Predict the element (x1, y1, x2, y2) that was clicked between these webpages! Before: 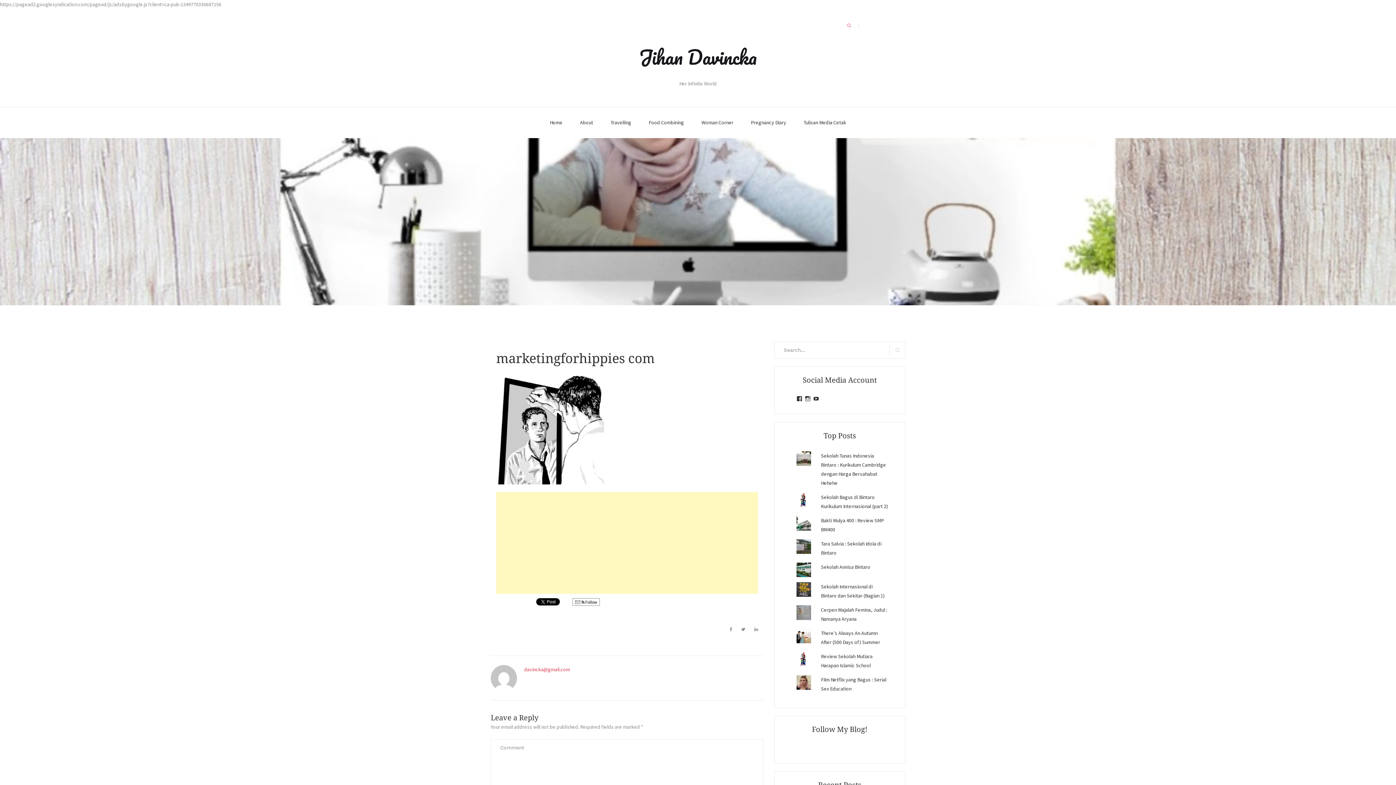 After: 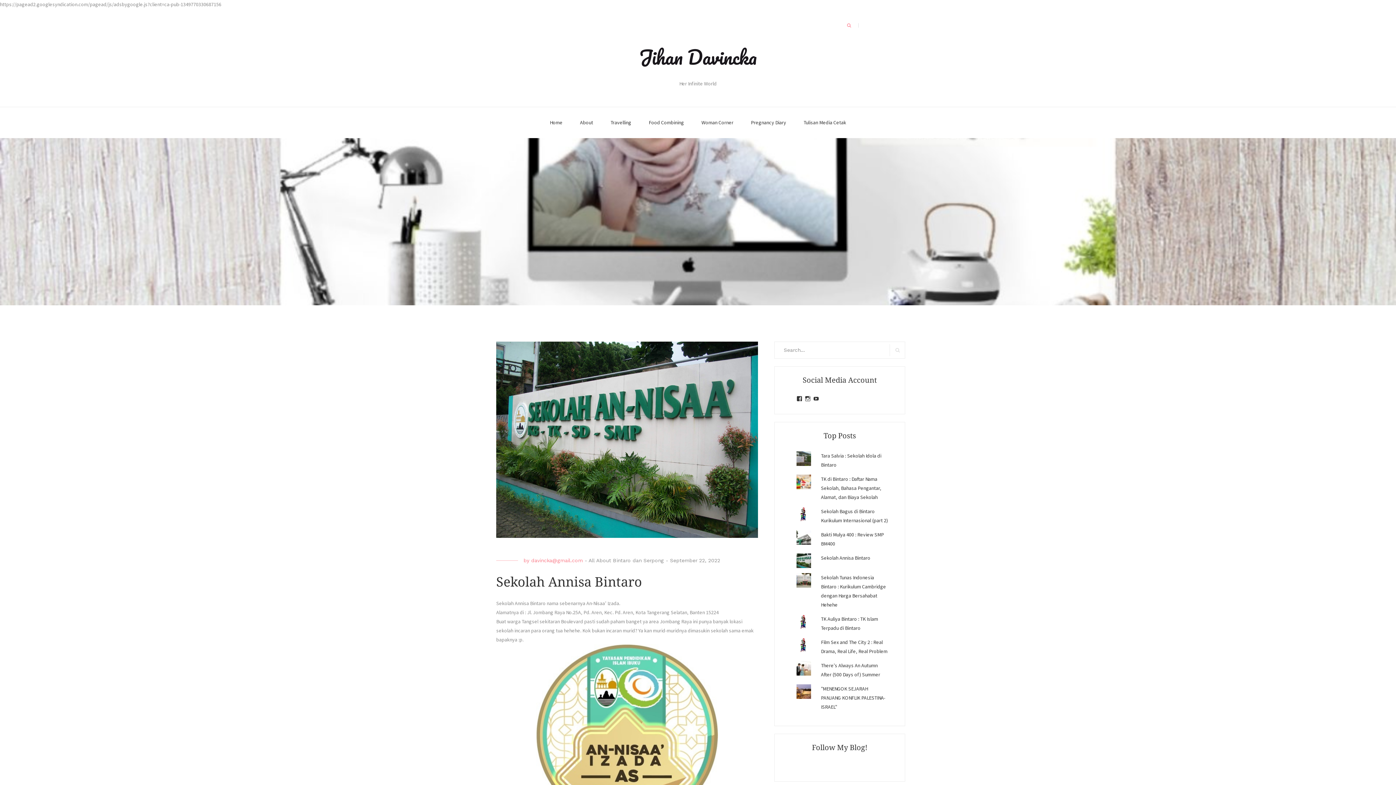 Action: label: Sekolah Annisa Bintaro bbox: (821, 564, 870, 570)